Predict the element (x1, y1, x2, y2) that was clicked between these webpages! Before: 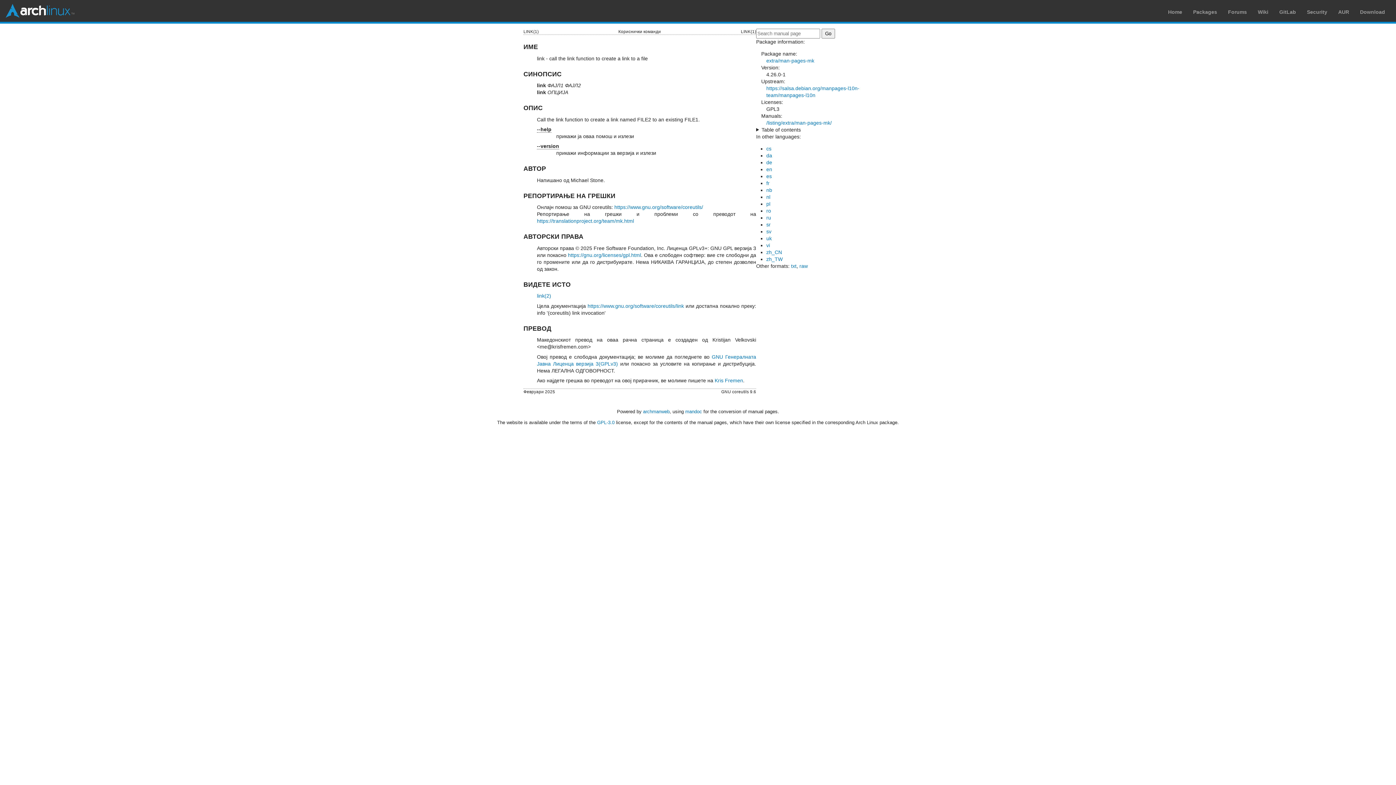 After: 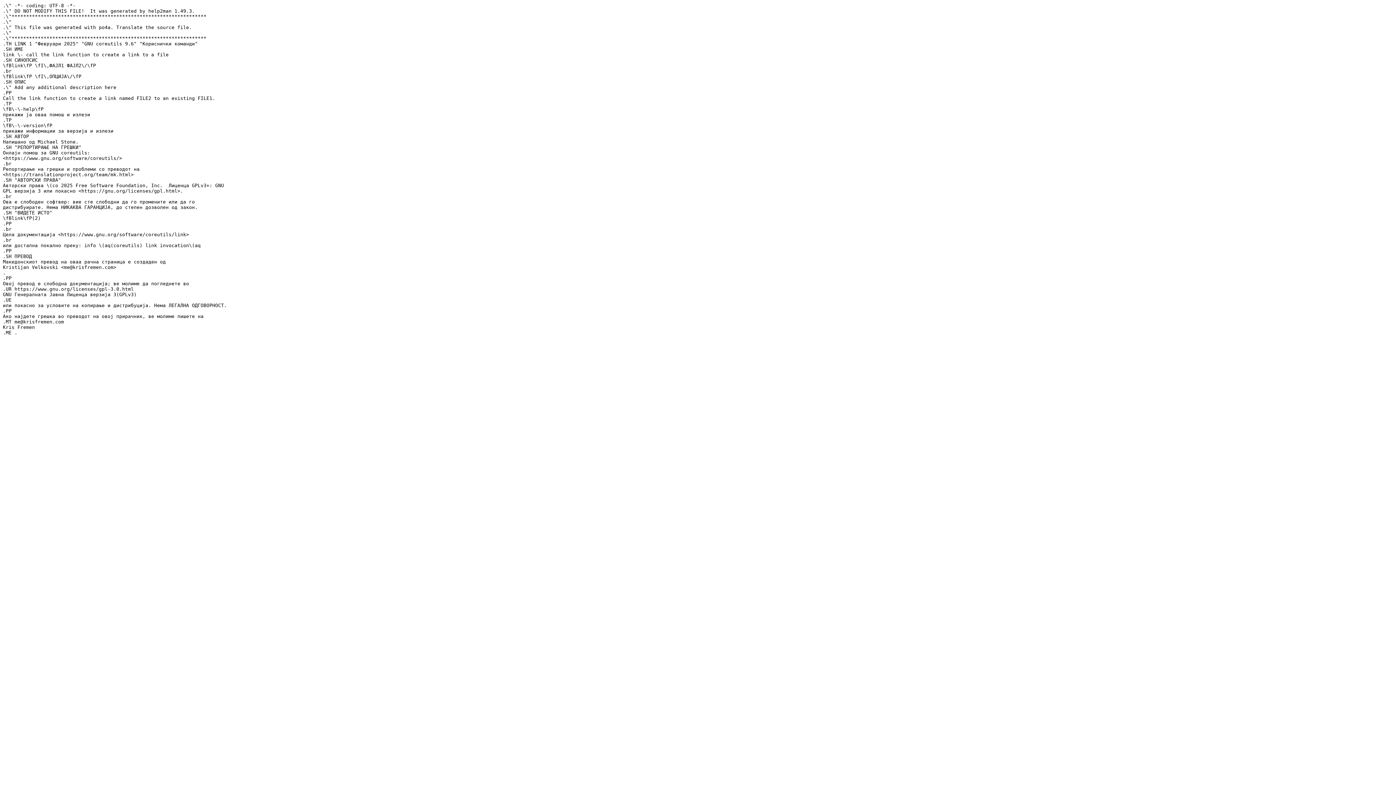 Action: bbox: (799, 263, 808, 268) label: raw